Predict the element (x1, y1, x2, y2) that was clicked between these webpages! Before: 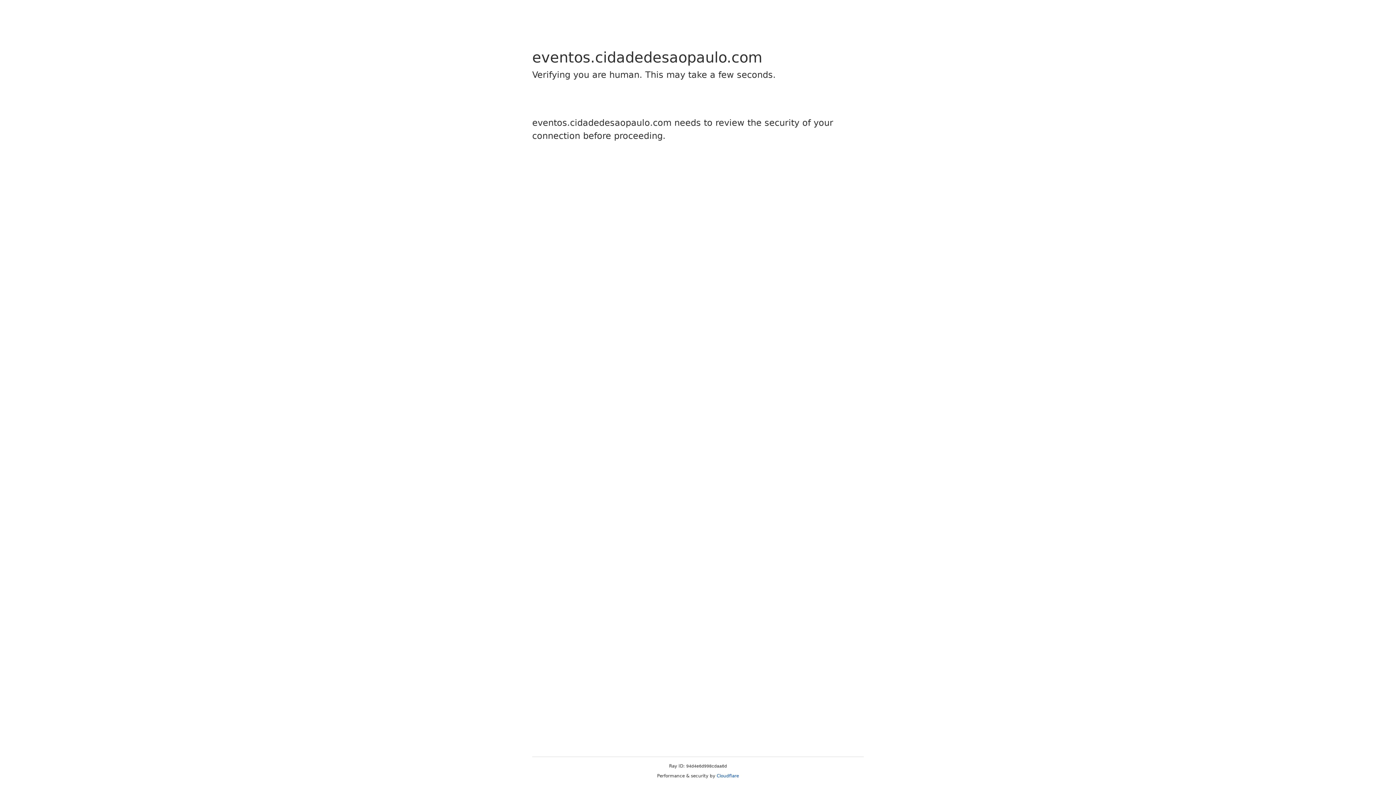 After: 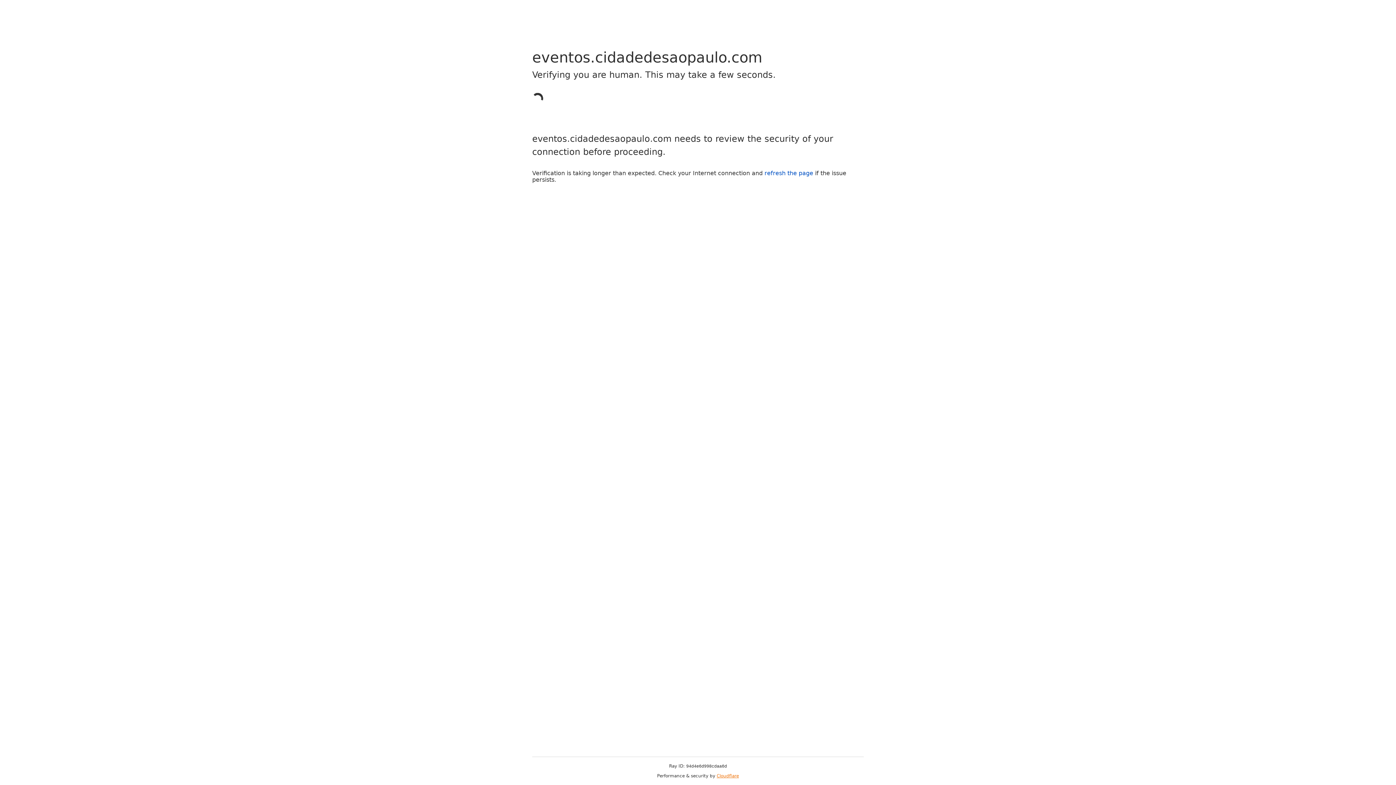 Action: bbox: (716, 773, 739, 778) label: Cloudflare